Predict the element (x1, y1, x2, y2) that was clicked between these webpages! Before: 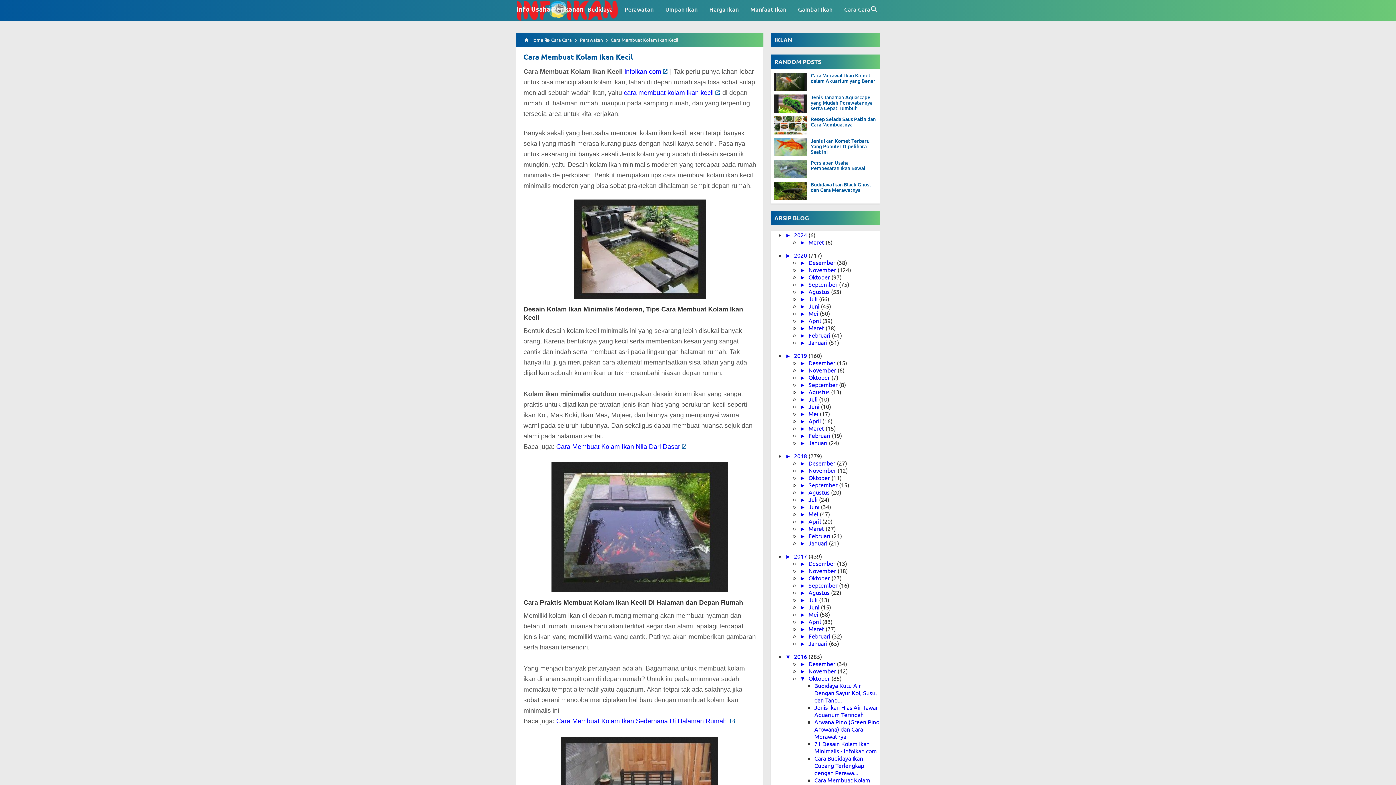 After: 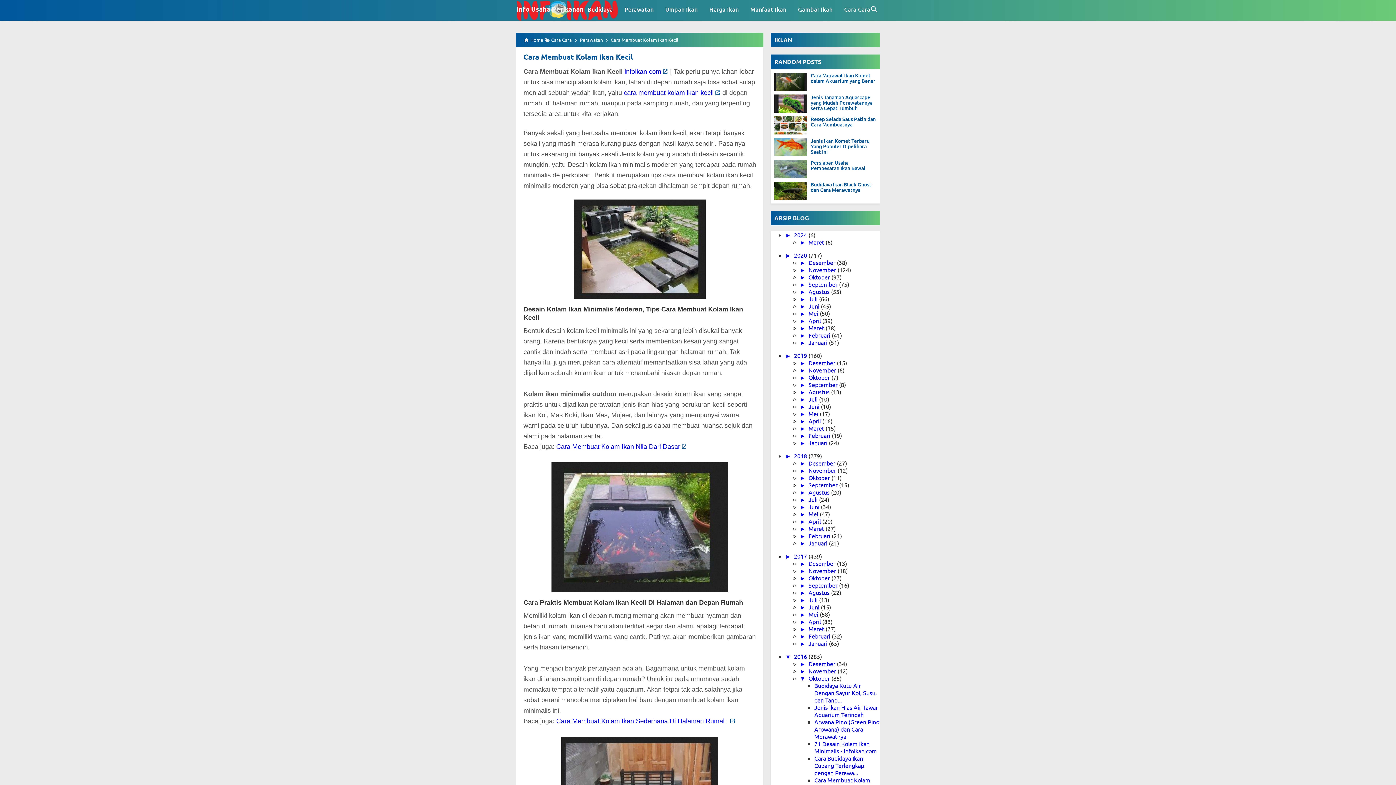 Action: bbox: (800, 625, 808, 632) label: ►  